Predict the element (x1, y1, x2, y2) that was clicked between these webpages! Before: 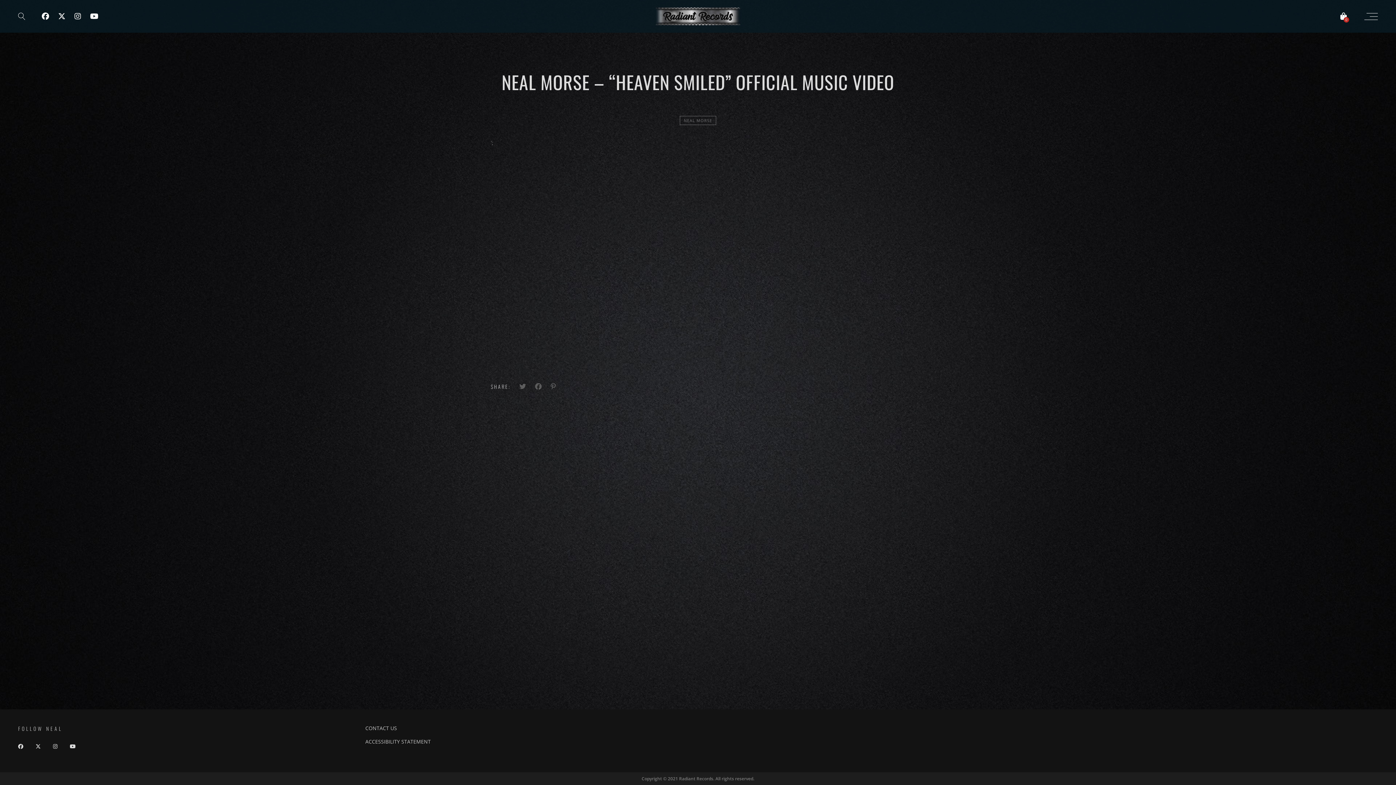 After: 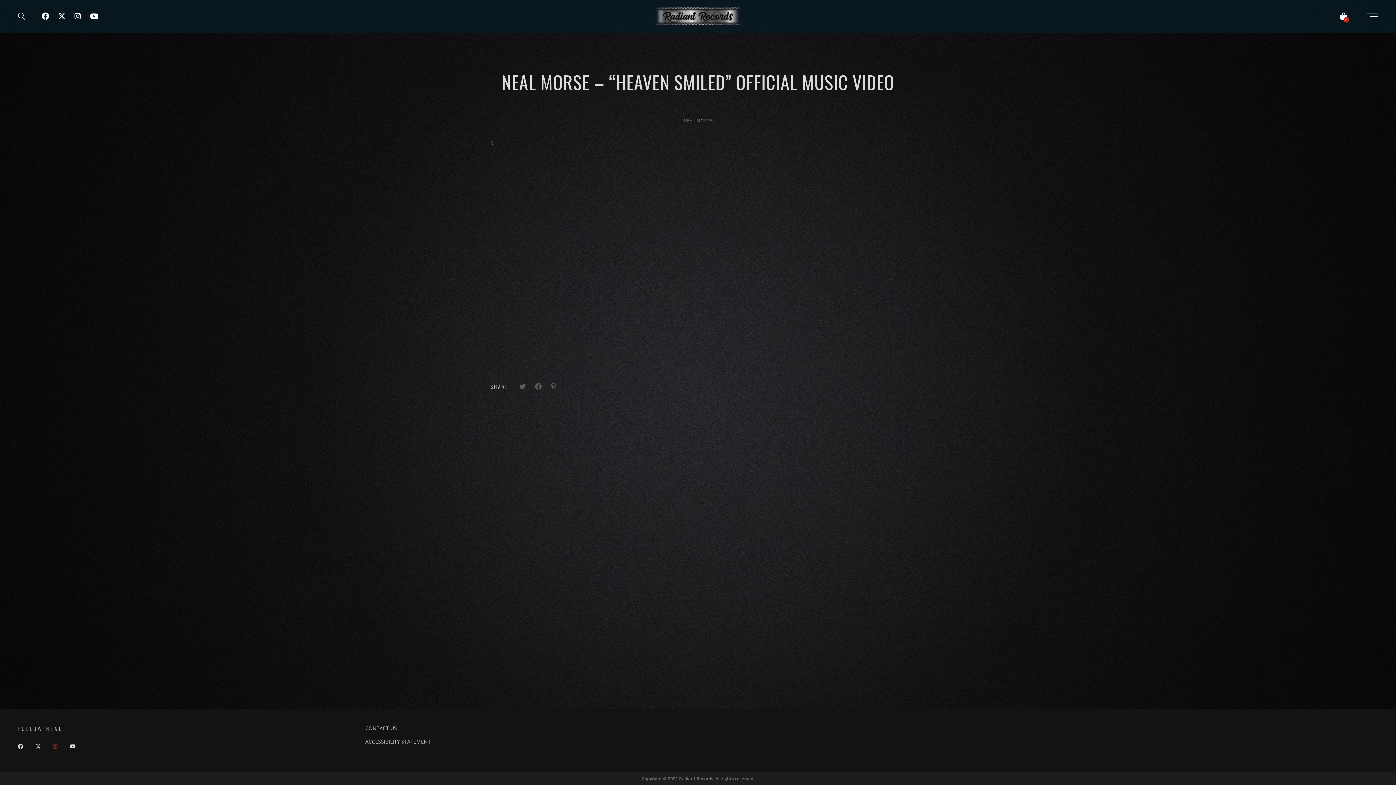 Action: bbox: (53, 743, 57, 750)